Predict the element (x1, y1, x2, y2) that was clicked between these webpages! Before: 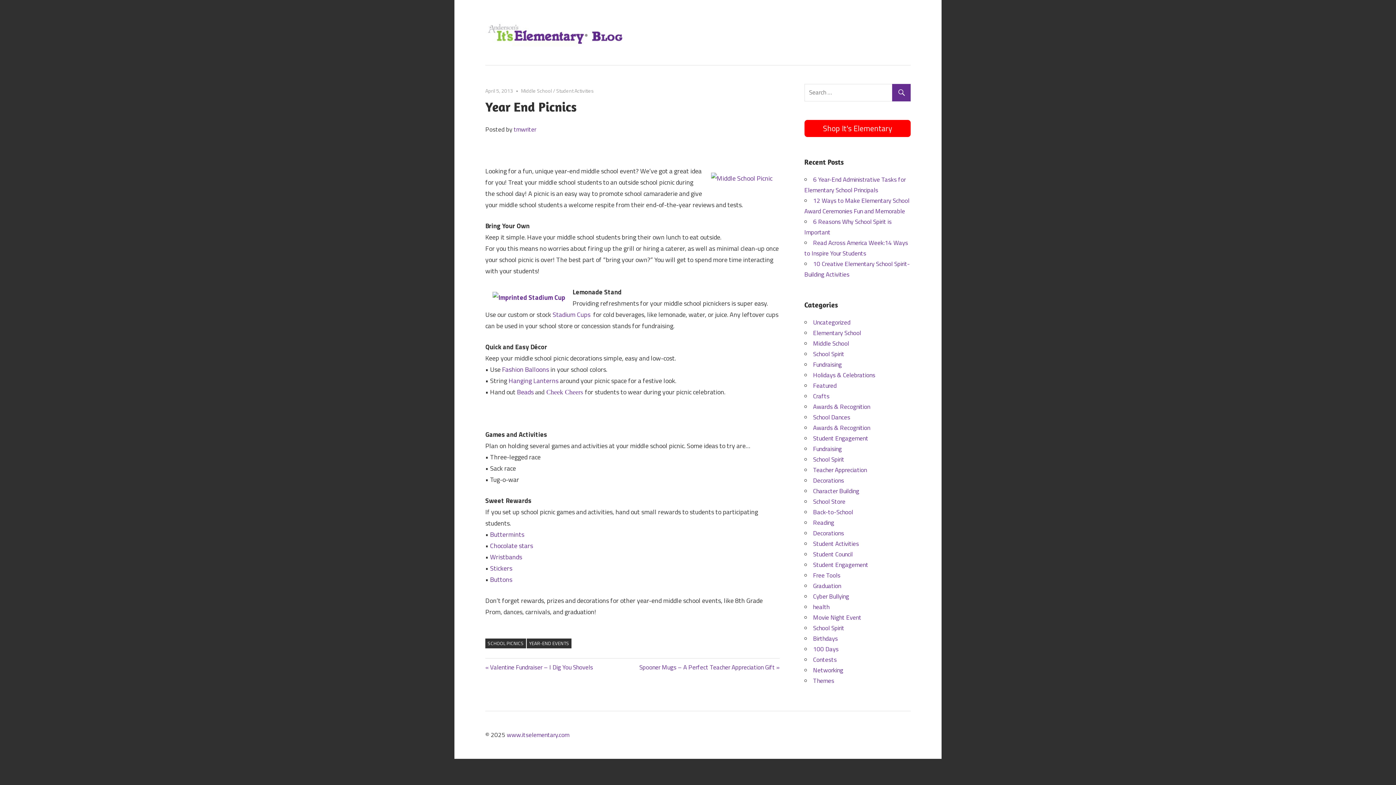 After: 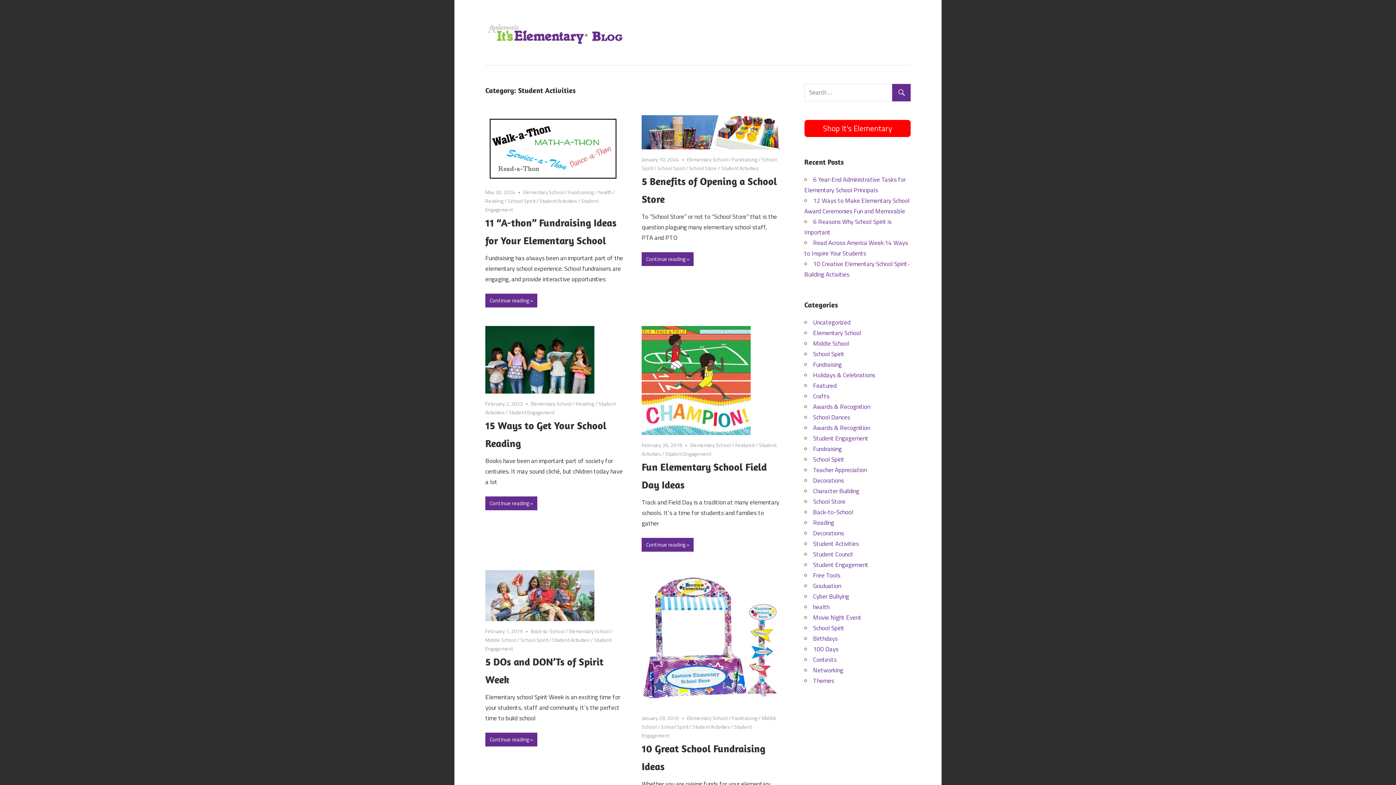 Action: label: Student Activities bbox: (556, 86, 593, 94)